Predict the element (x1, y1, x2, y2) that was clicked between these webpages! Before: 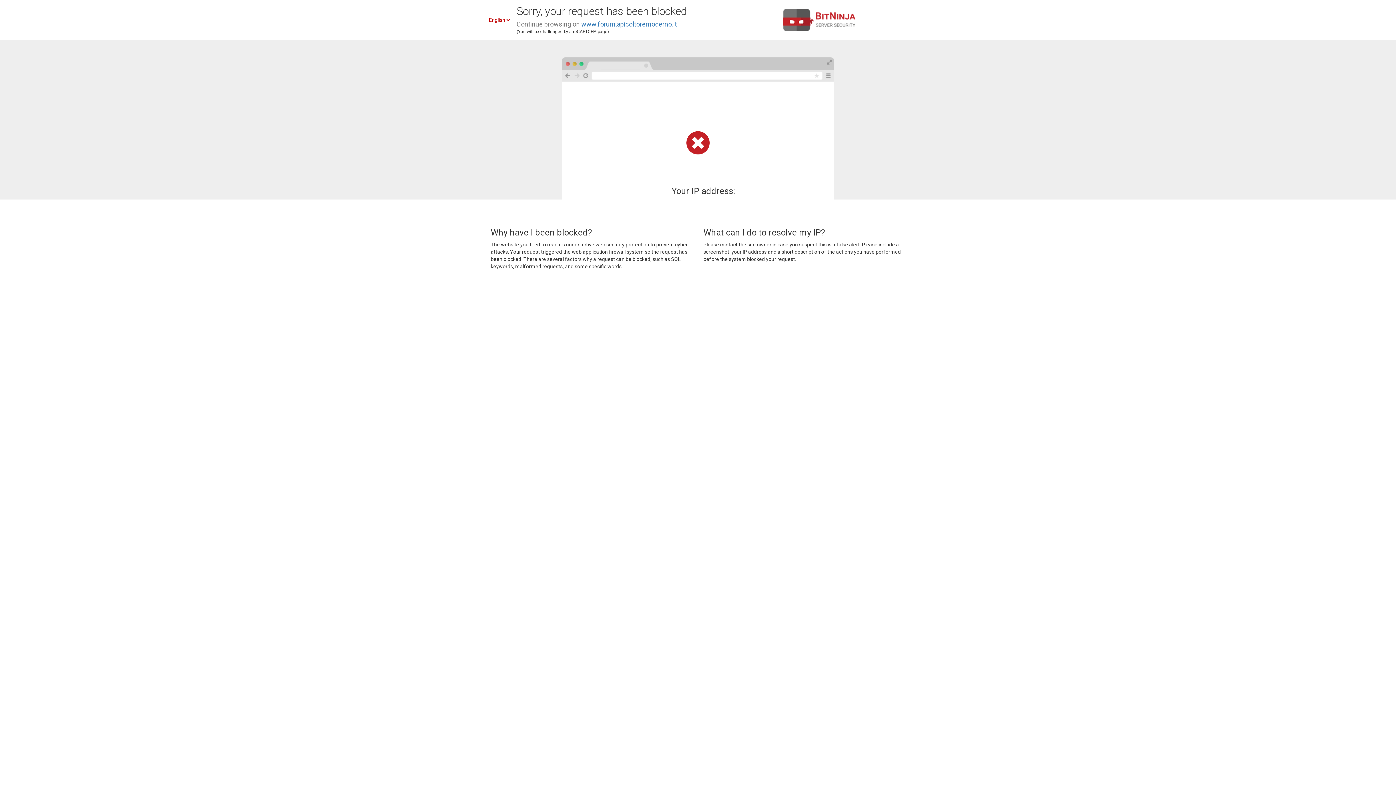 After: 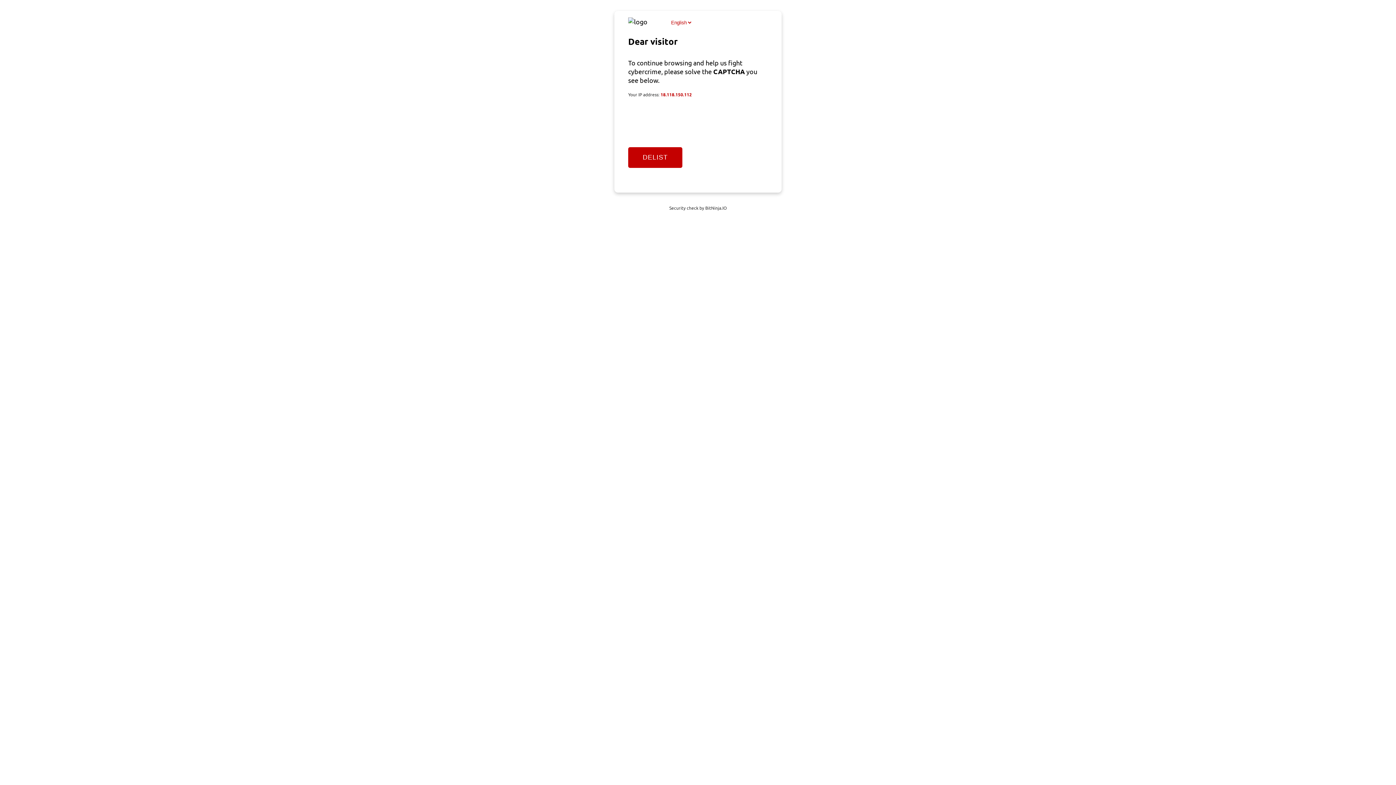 Action: bbox: (581, 20, 677, 28) label: www.forum.apicoltoremoderno.it